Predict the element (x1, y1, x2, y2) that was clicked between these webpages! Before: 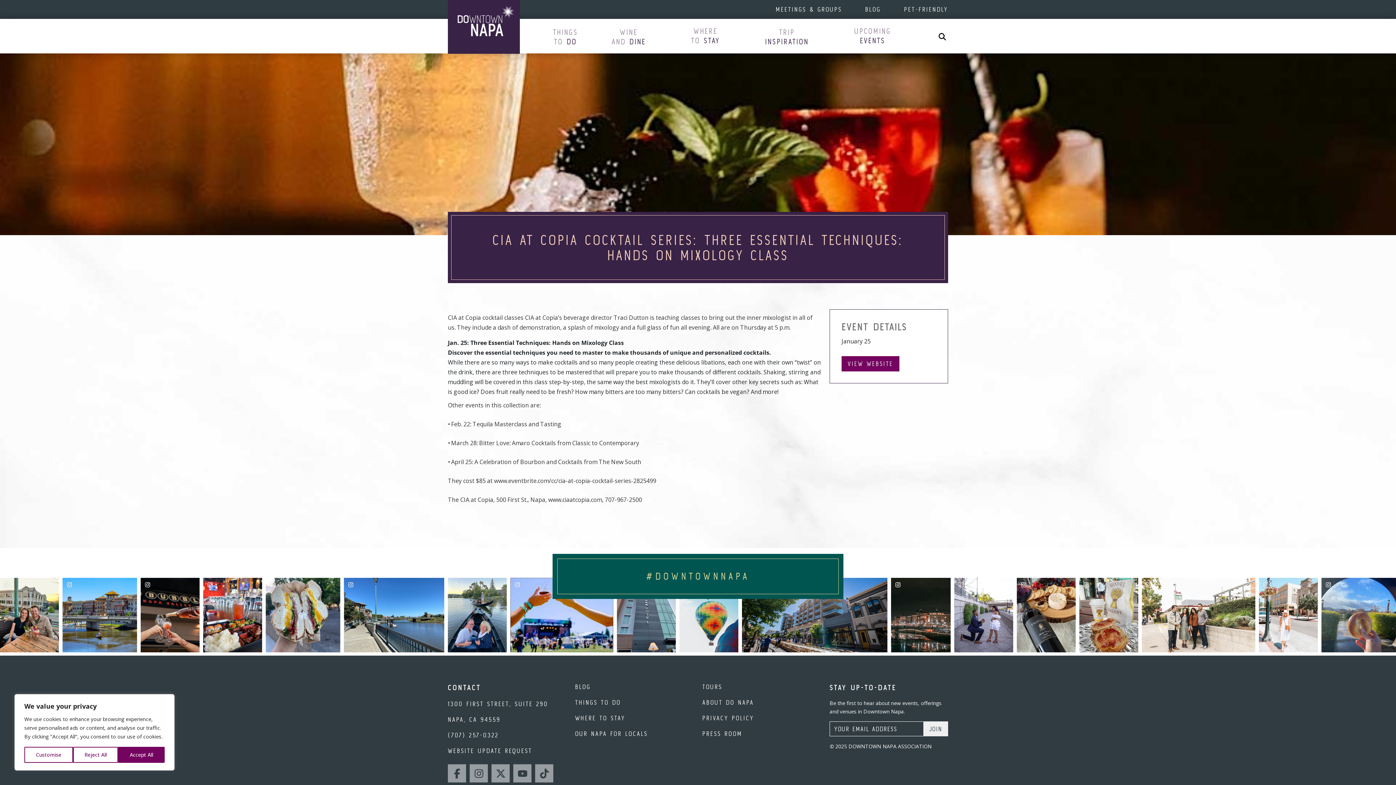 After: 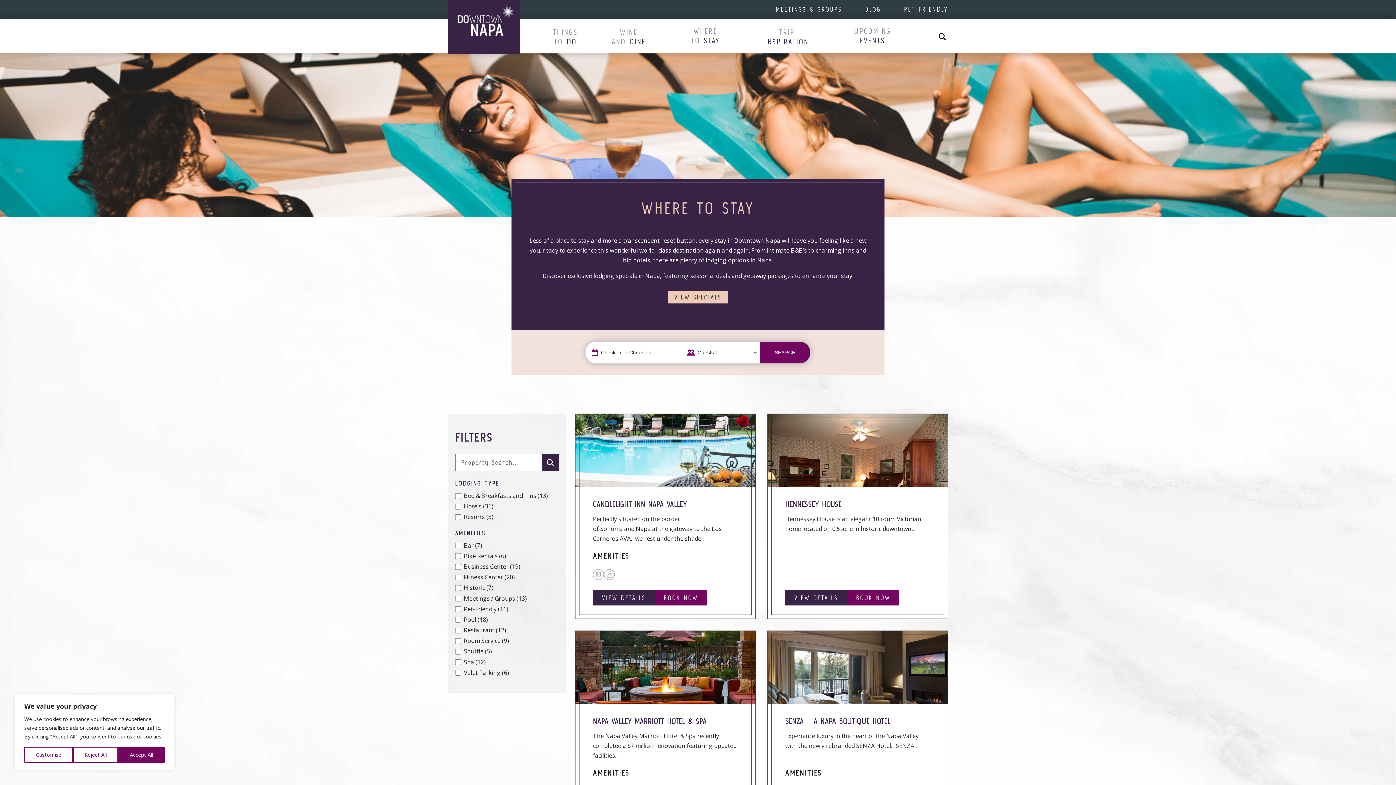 Action: bbox: (575, 714, 625, 722) label: WHERE TO STAY